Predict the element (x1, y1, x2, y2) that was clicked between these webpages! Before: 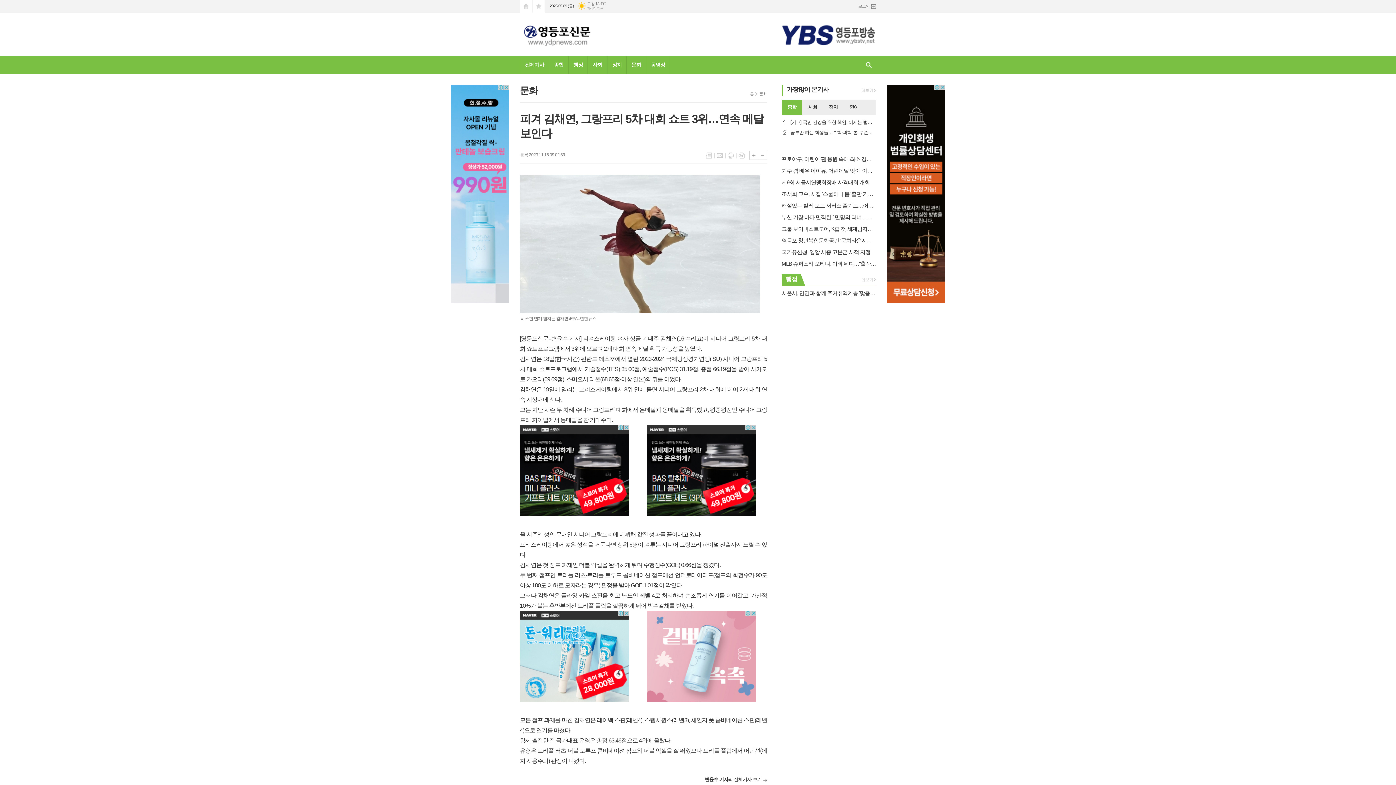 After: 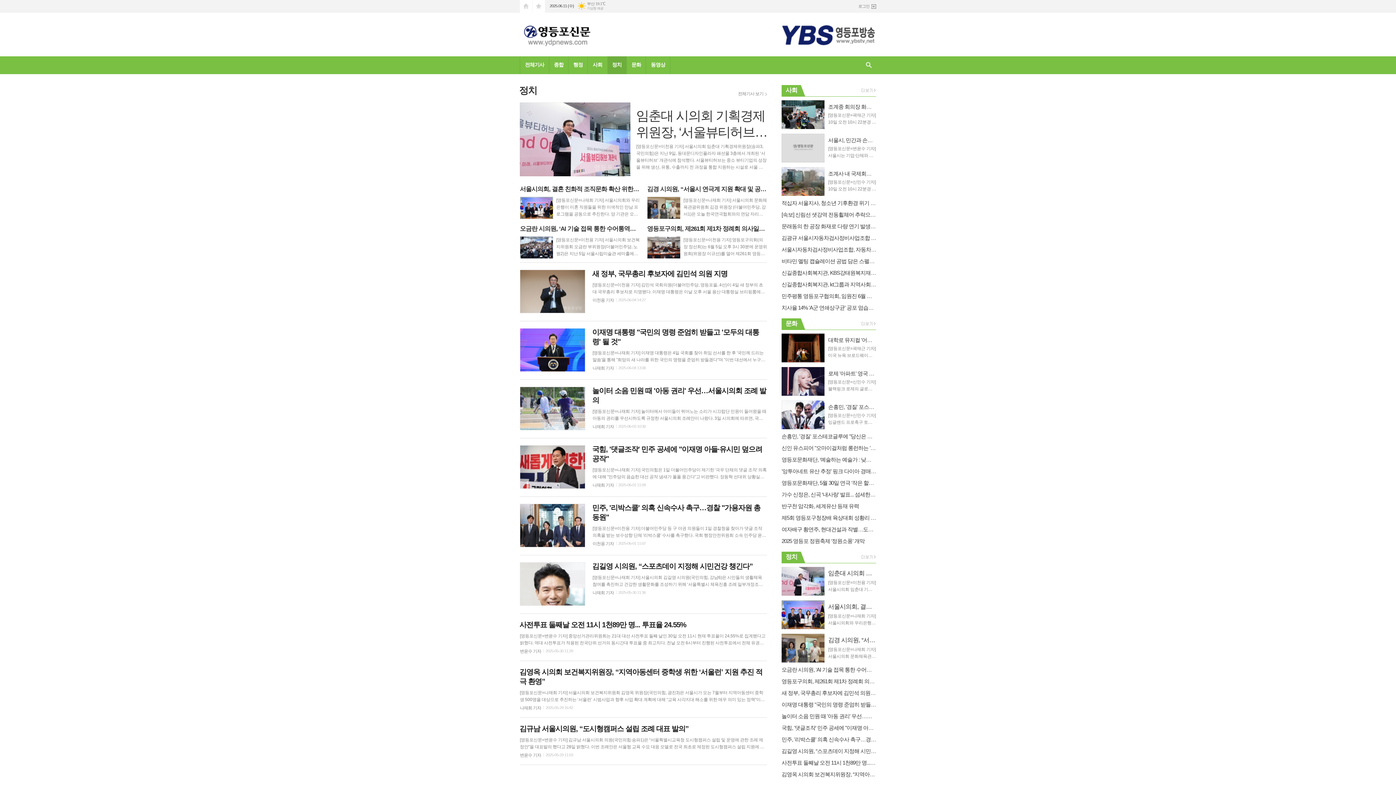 Action: label: 정치 bbox: (607, 56, 626, 74)